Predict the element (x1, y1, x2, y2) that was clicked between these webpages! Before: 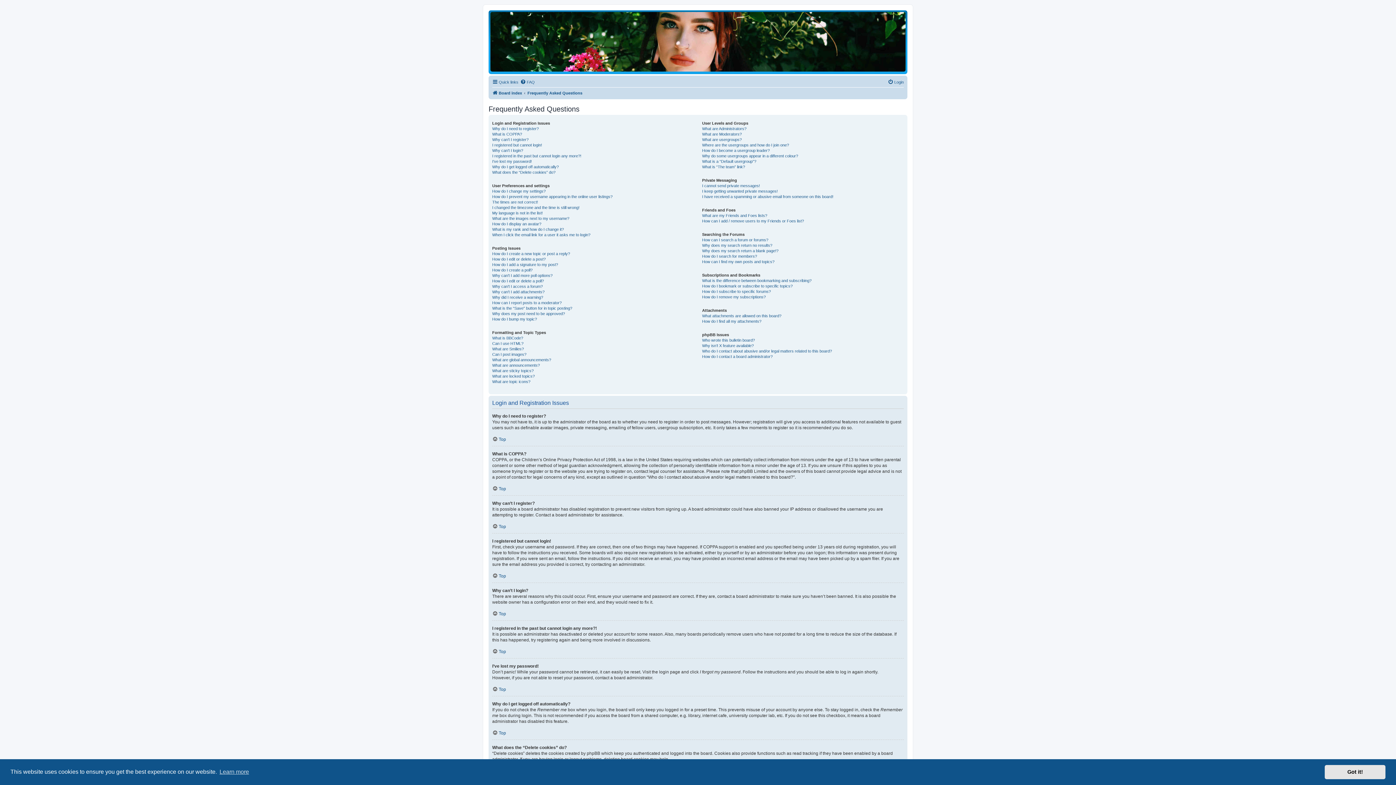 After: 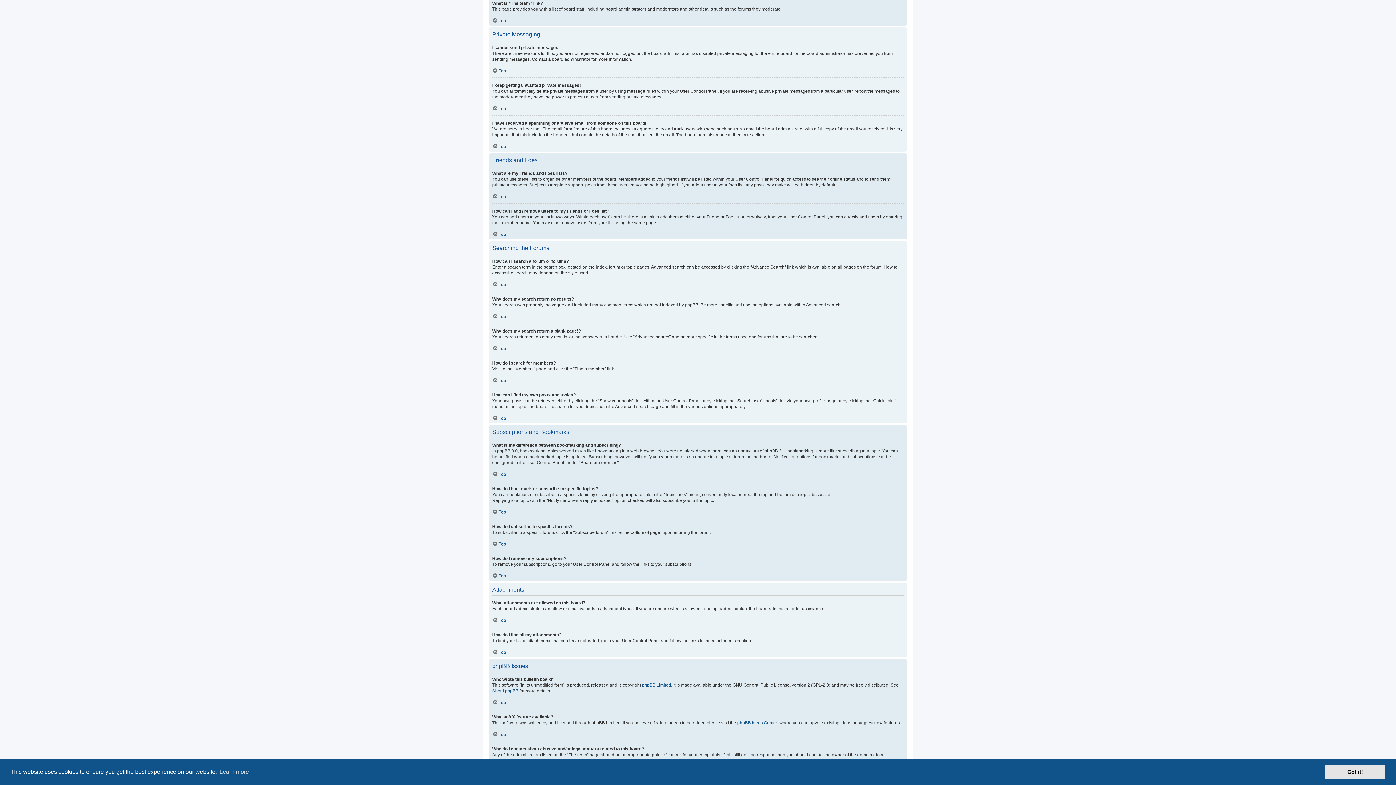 Action: label: What is “The team” link? bbox: (702, 164, 745, 169)